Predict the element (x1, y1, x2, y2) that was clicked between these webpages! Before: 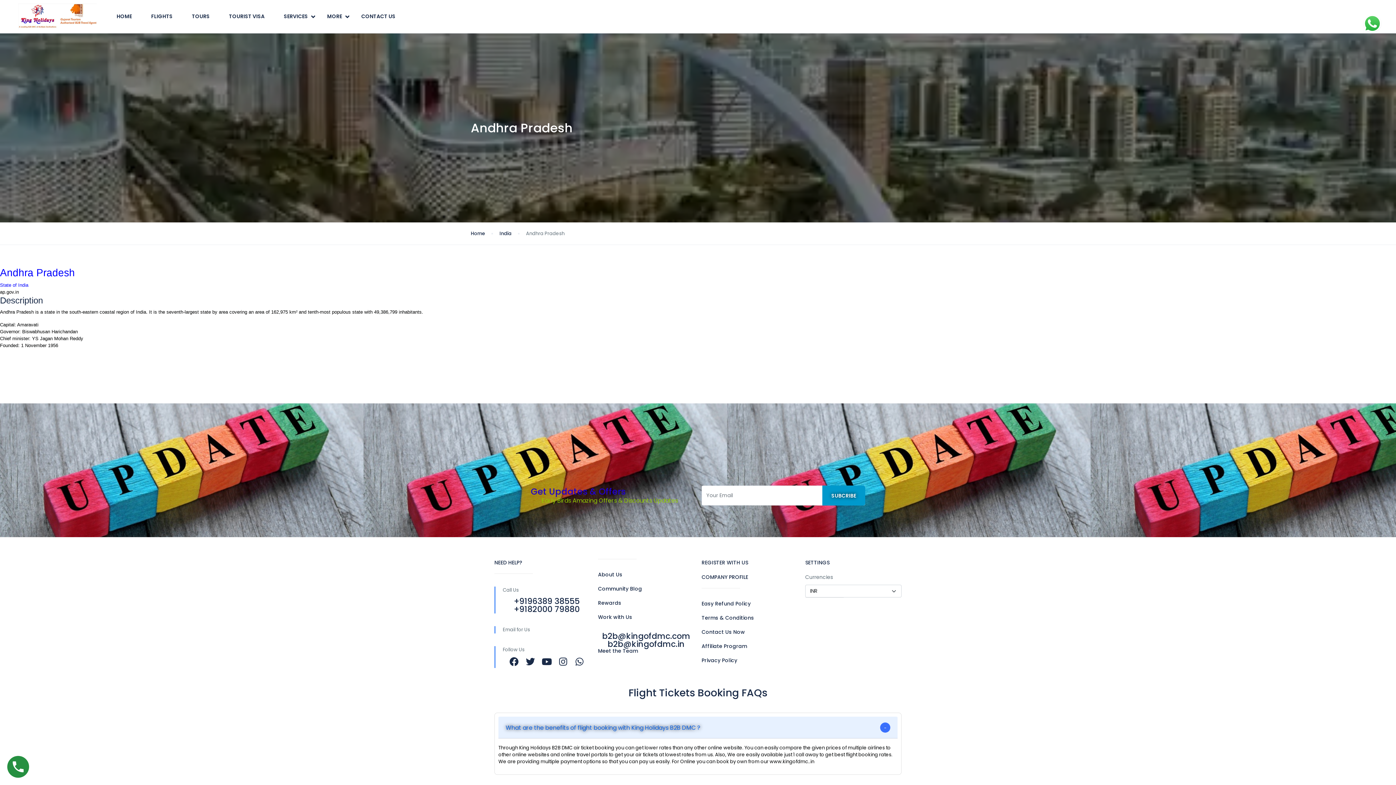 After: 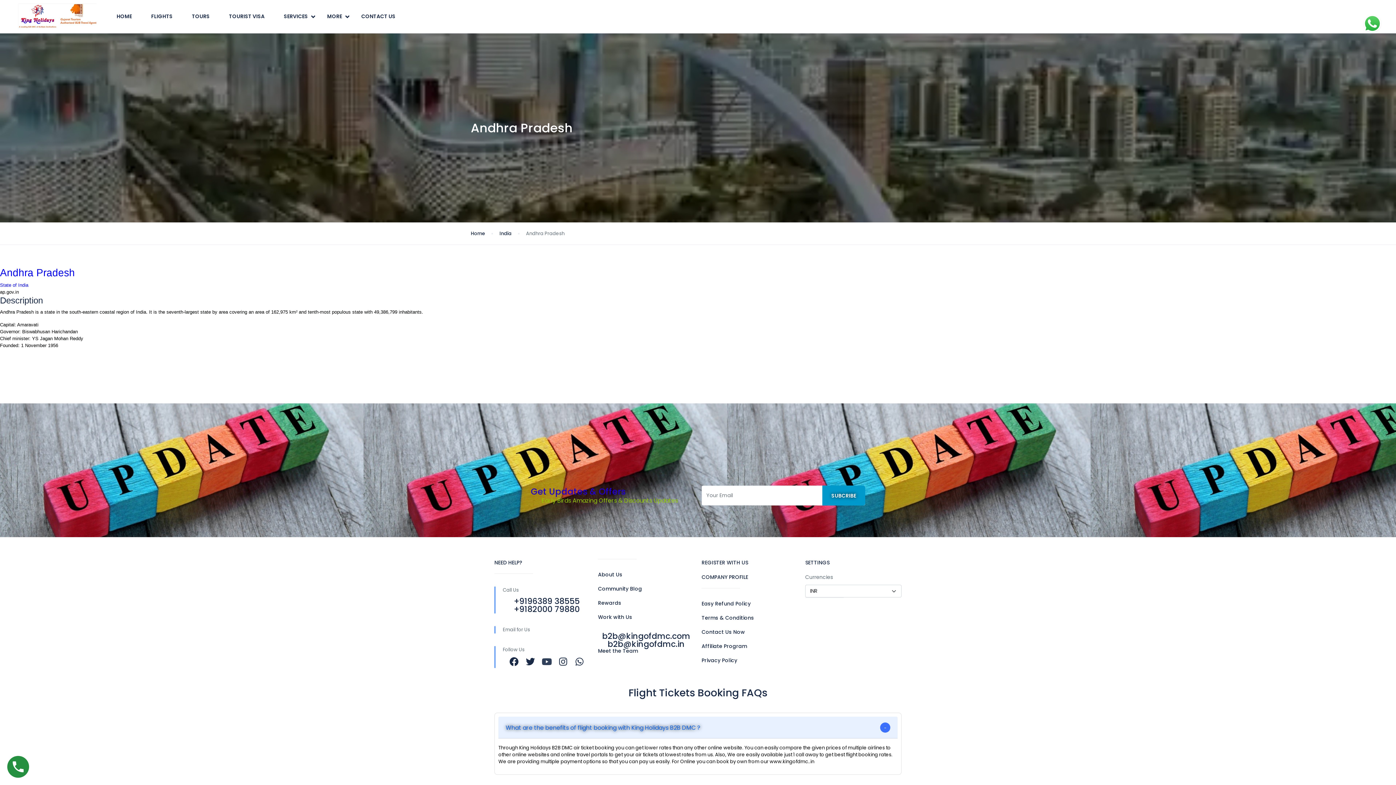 Action: bbox: (542, 657, 551, 666) label: Youtube